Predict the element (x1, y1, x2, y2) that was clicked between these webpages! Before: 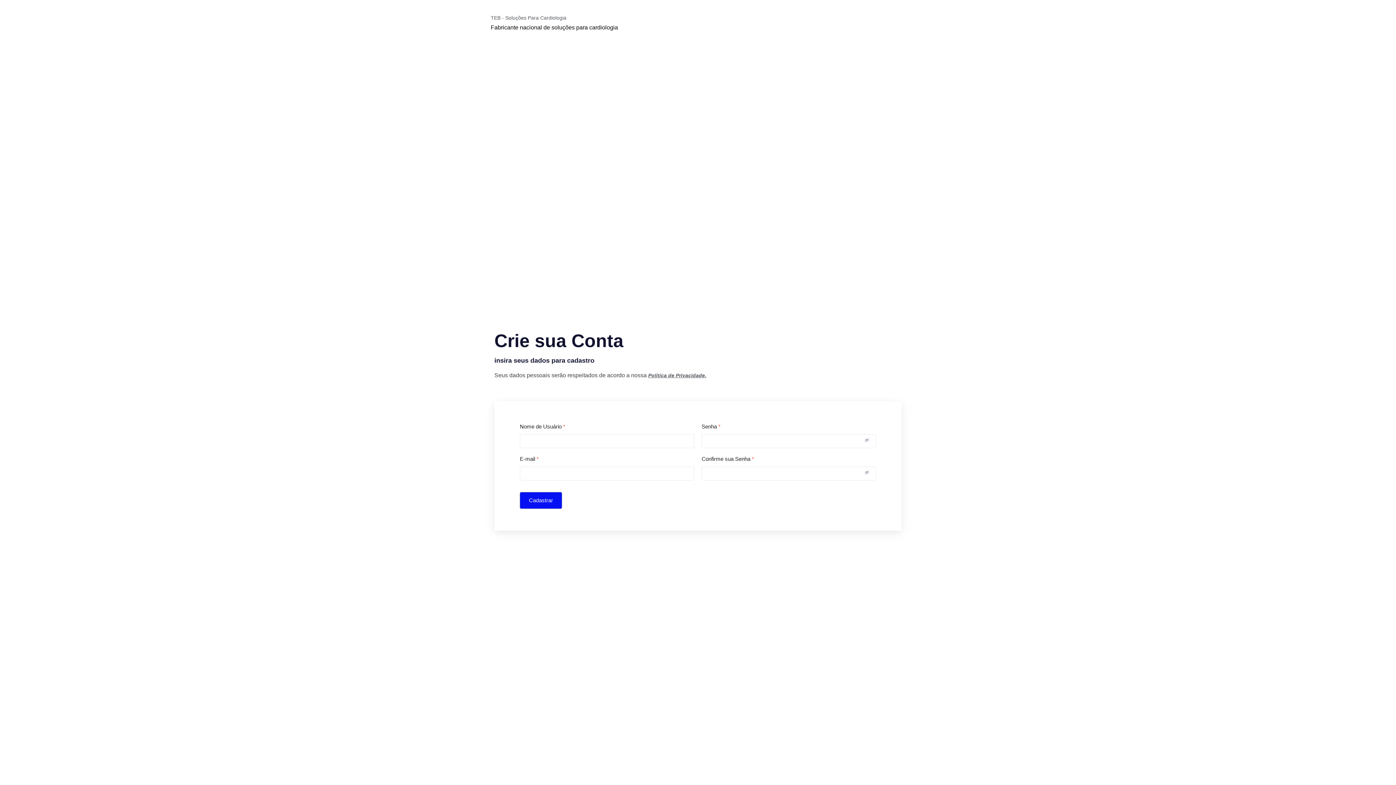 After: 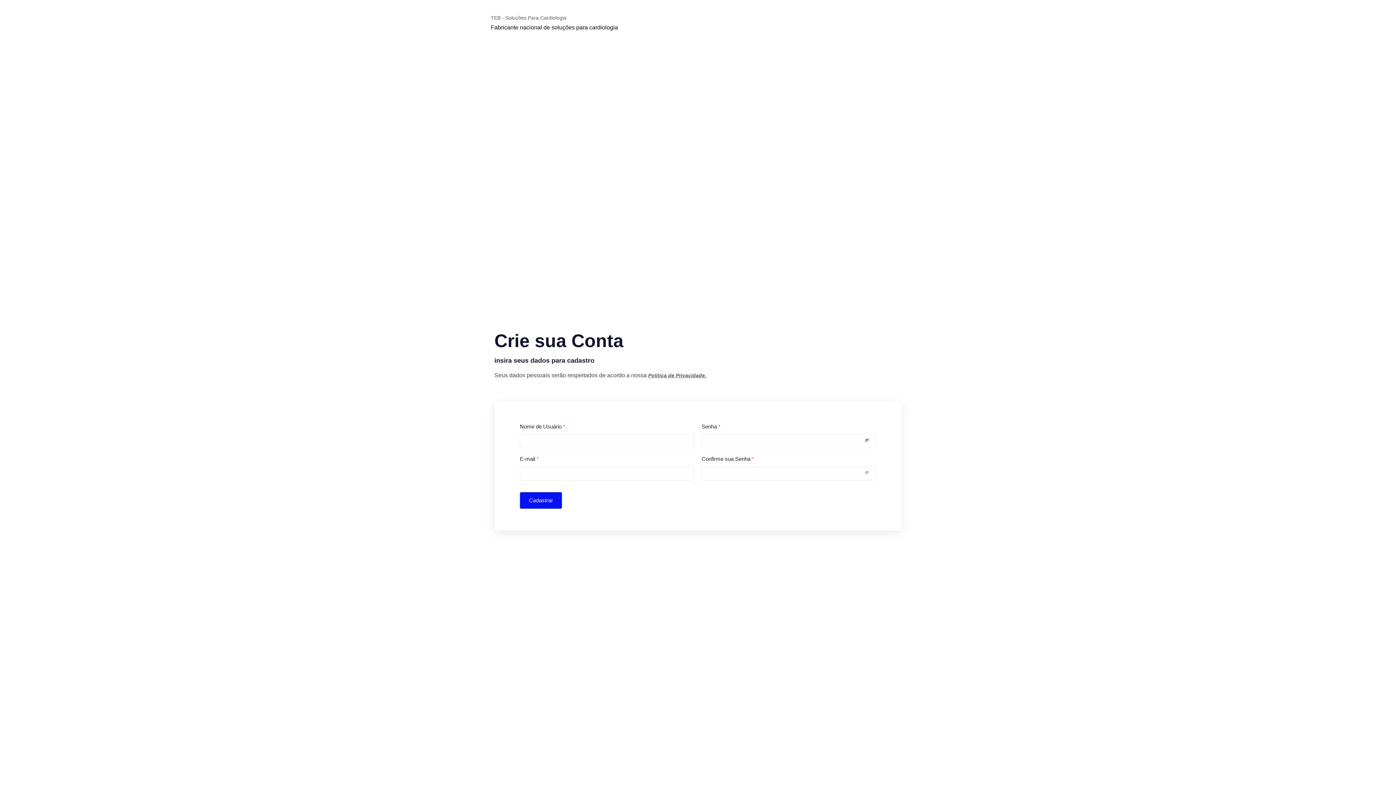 Action: bbox: (863, 437, 870, 444)